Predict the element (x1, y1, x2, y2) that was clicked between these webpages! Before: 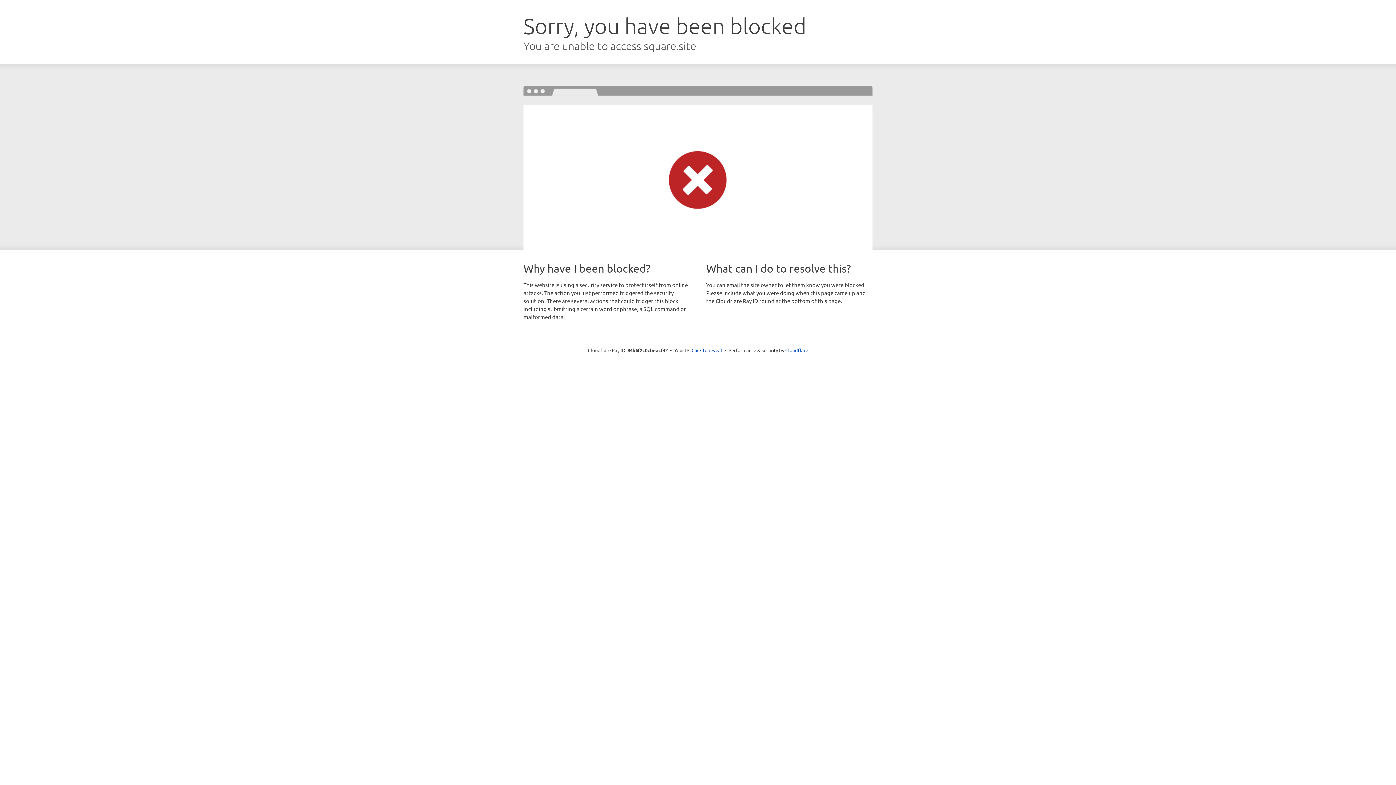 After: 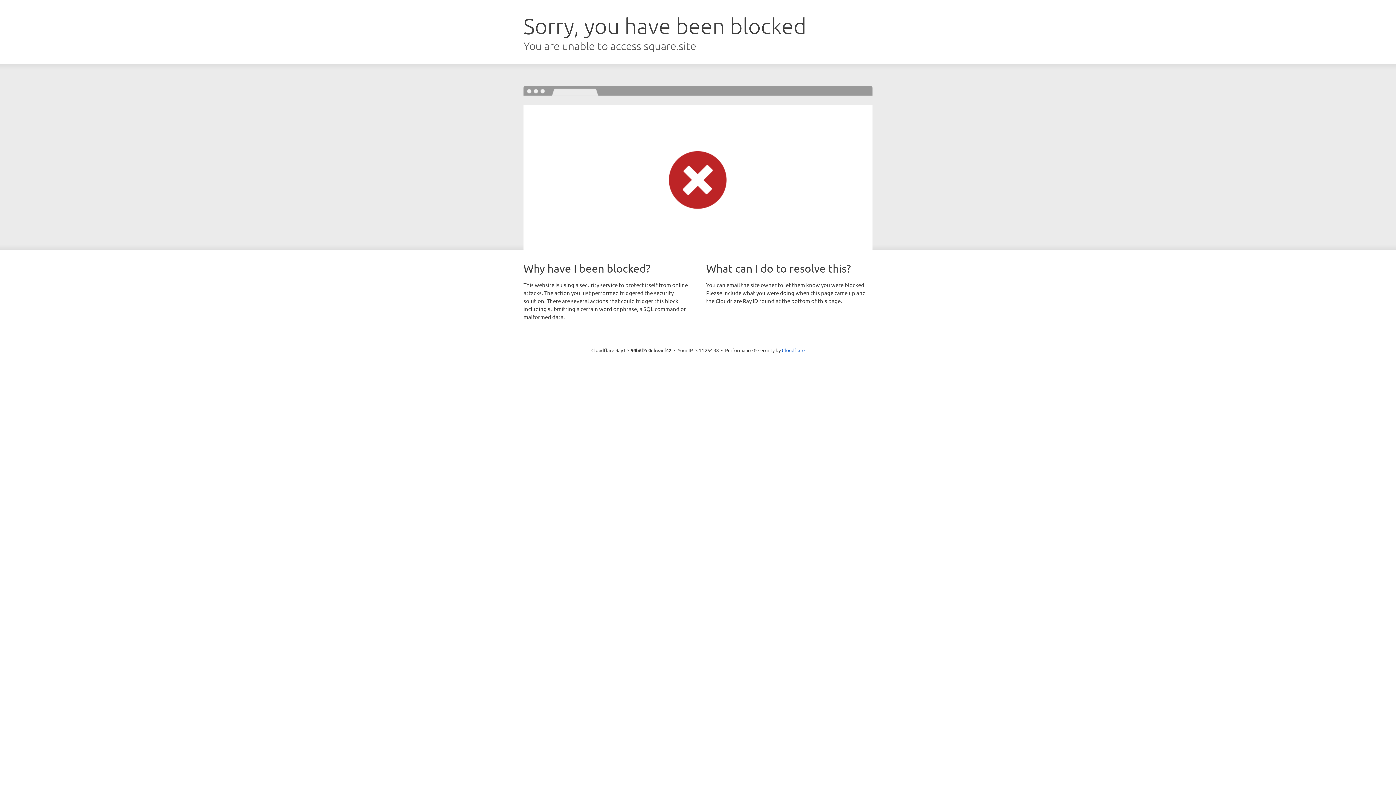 Action: bbox: (691, 346, 722, 353) label: Click to reveal